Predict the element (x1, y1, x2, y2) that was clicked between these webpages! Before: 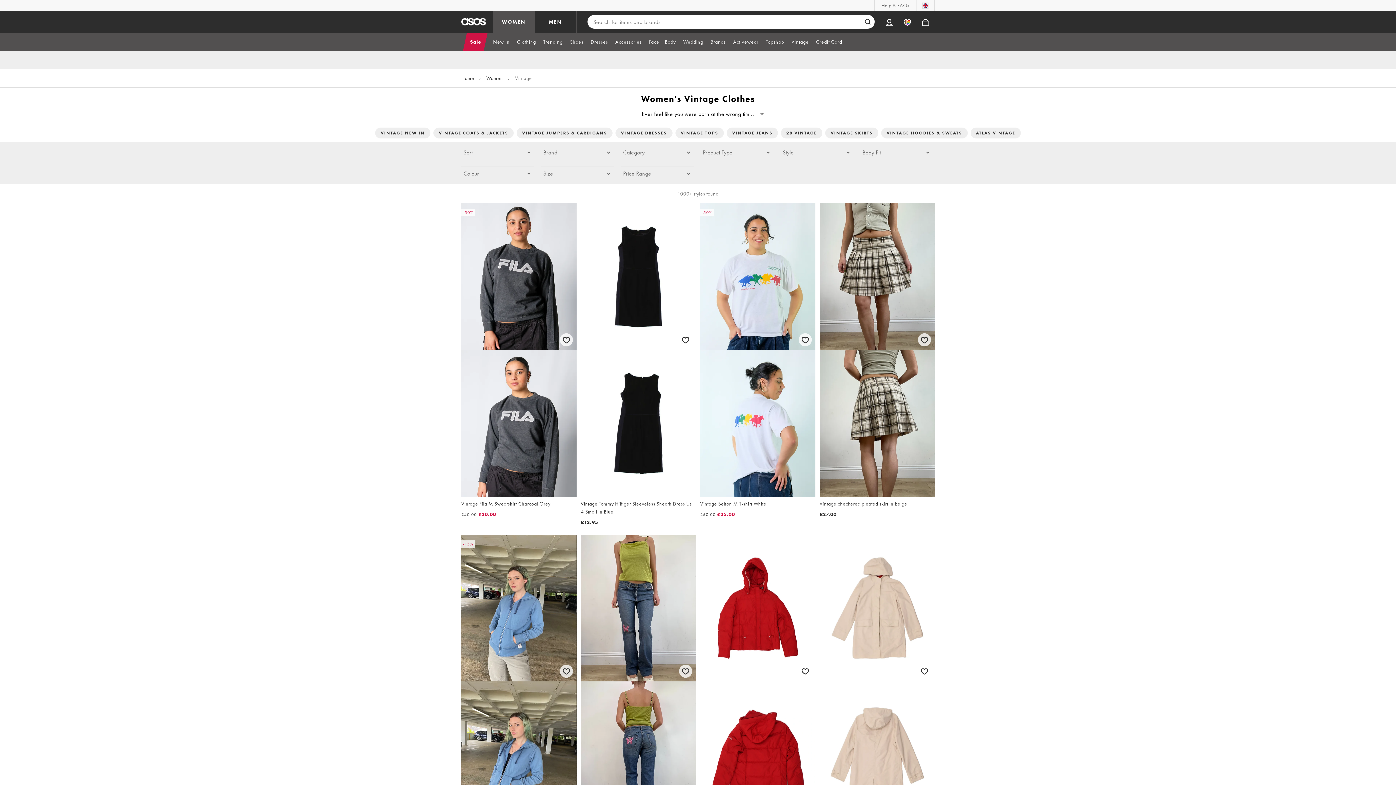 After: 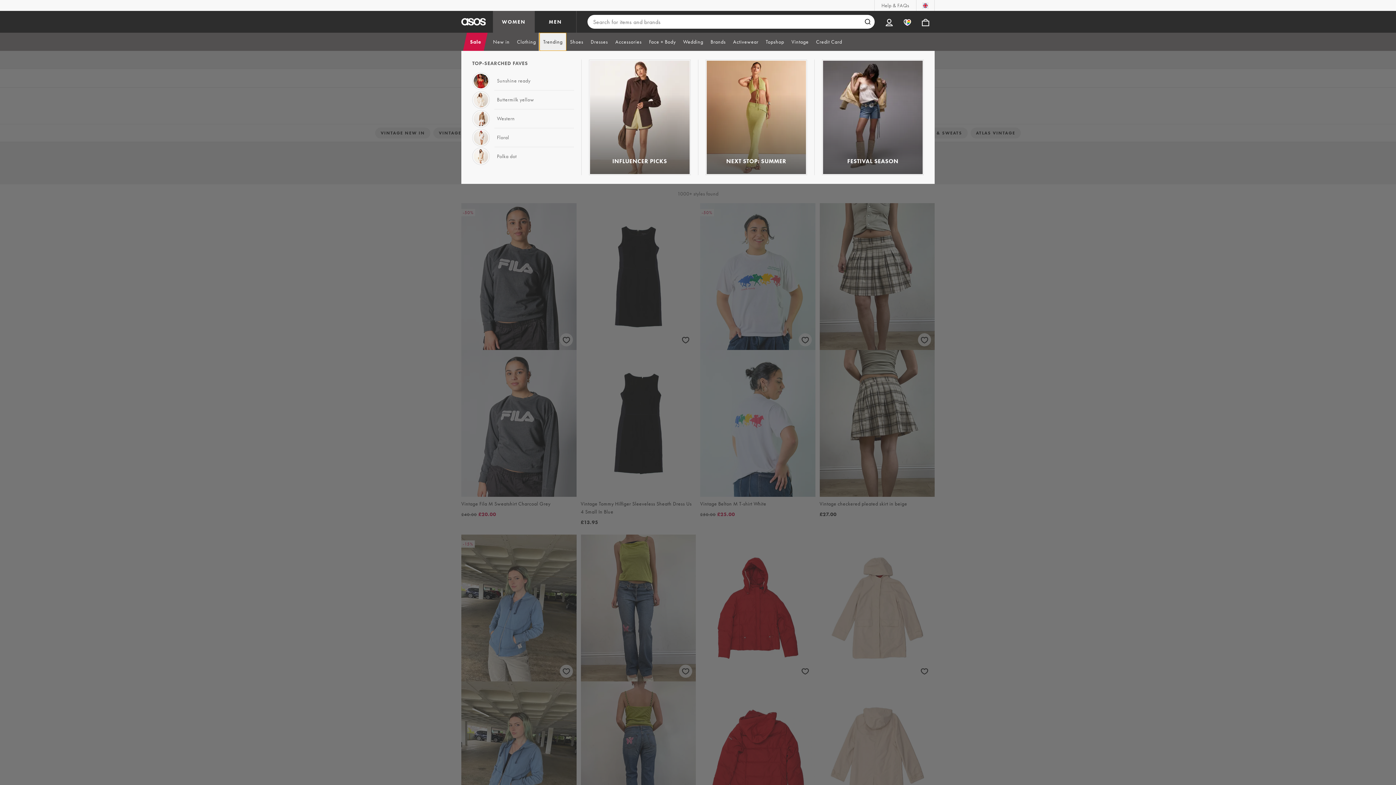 Action: label: Trending bbox: (539, 32, 566, 50)